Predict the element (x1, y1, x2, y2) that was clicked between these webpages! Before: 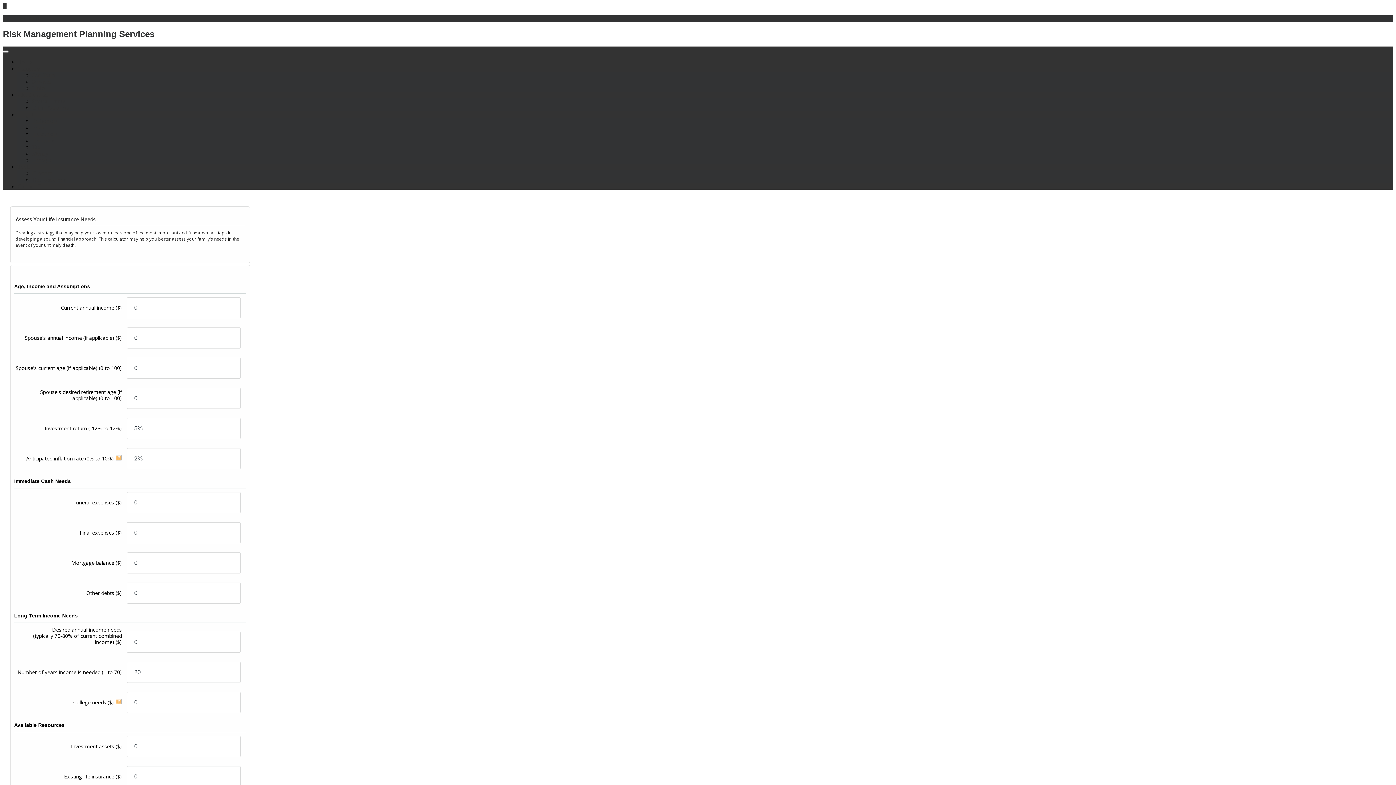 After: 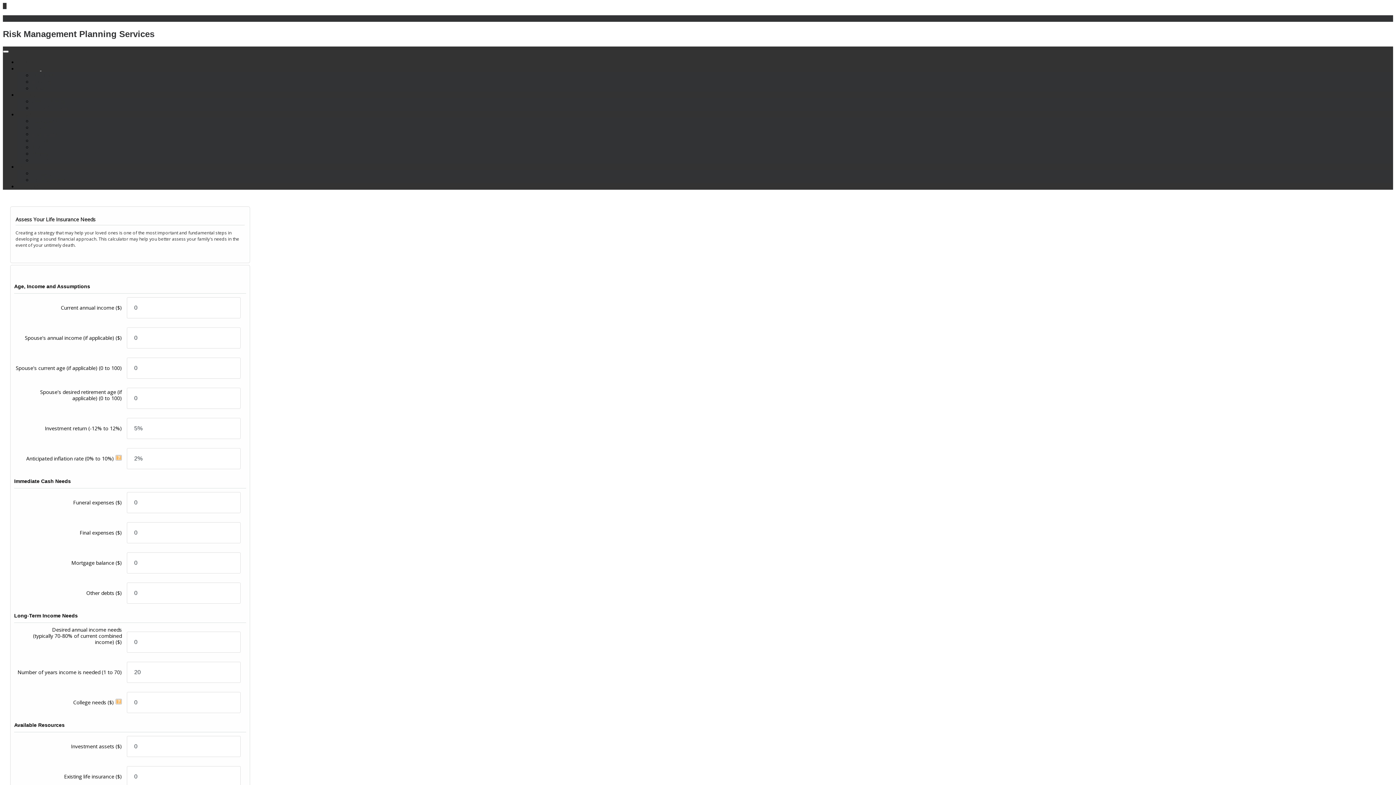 Action: label:   bbox: (40, 65, 41, 71)